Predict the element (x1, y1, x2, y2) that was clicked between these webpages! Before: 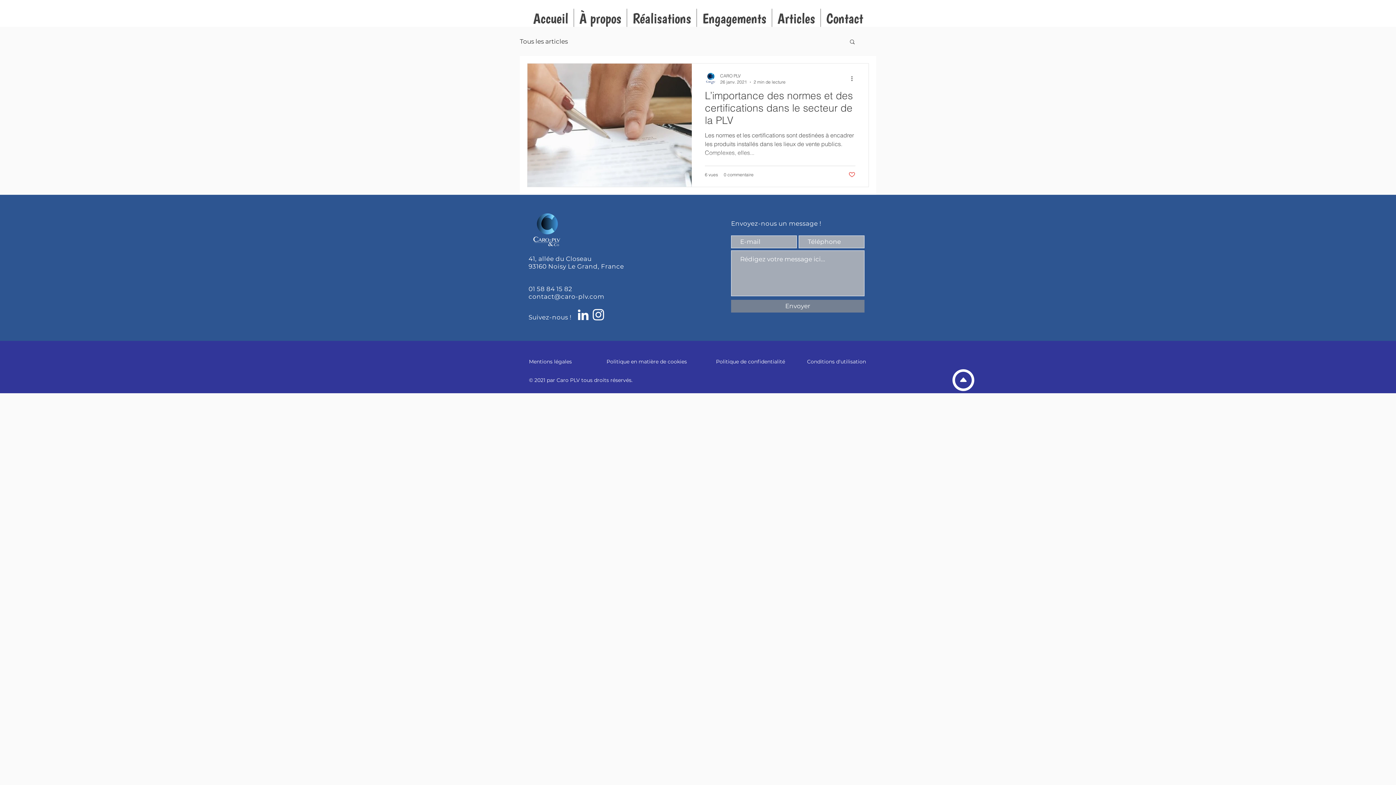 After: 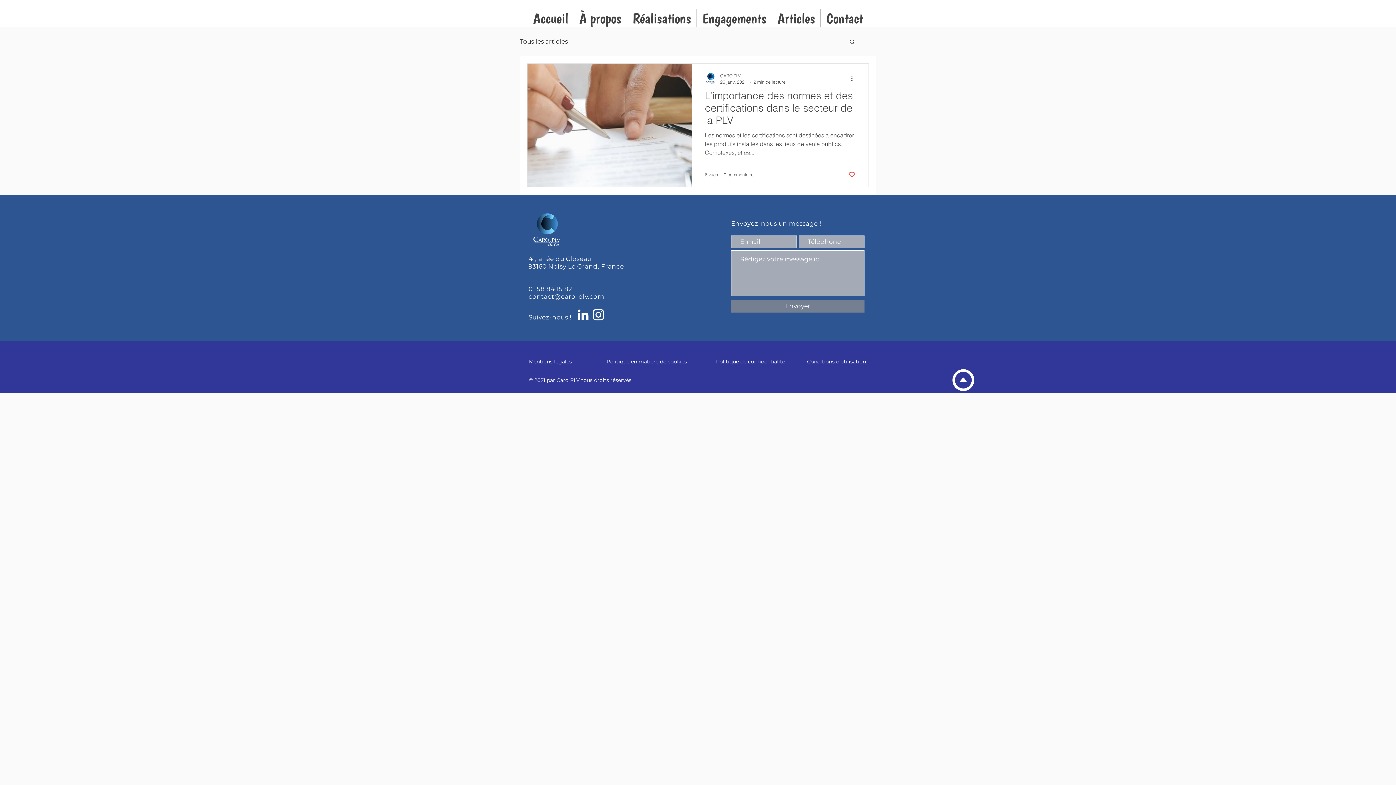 Action: bbox: (575, 307, 590, 322)